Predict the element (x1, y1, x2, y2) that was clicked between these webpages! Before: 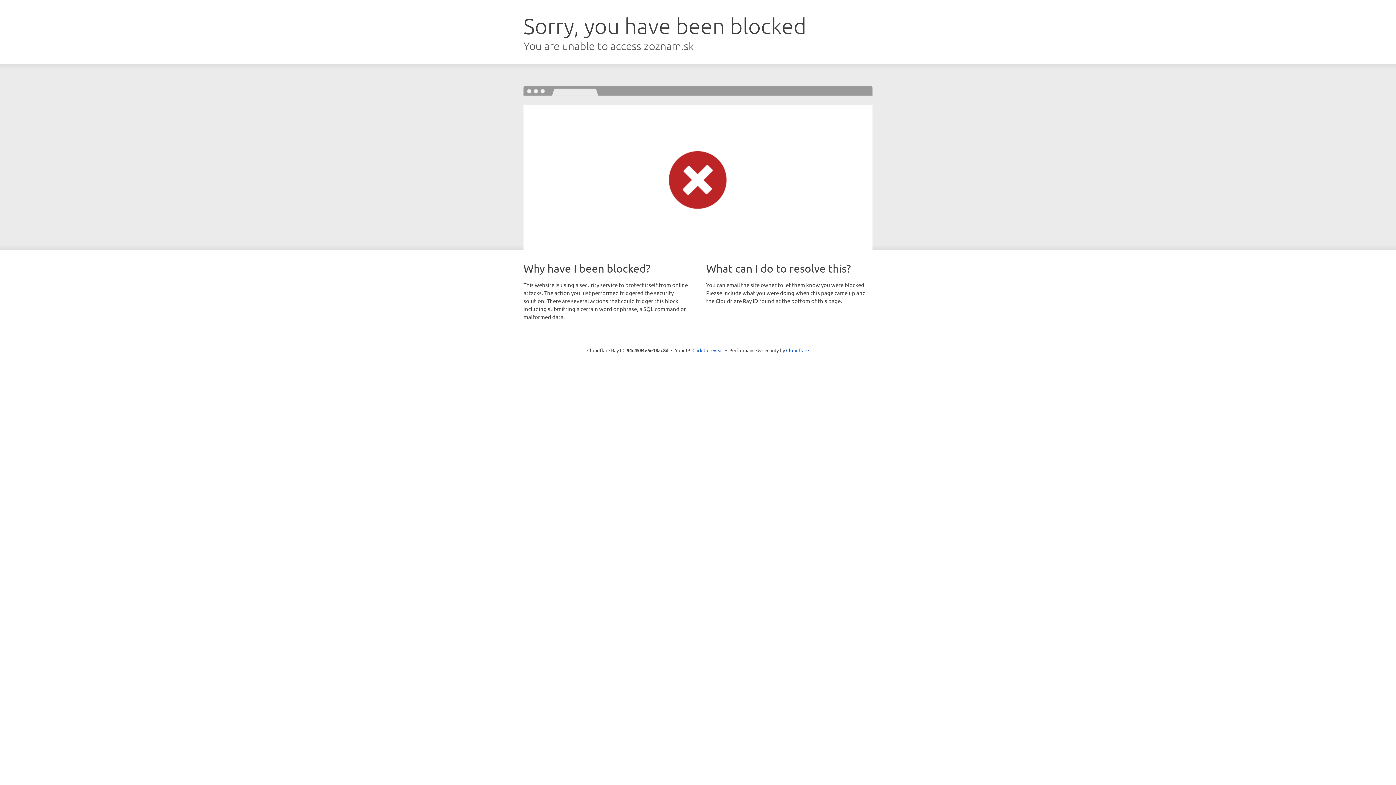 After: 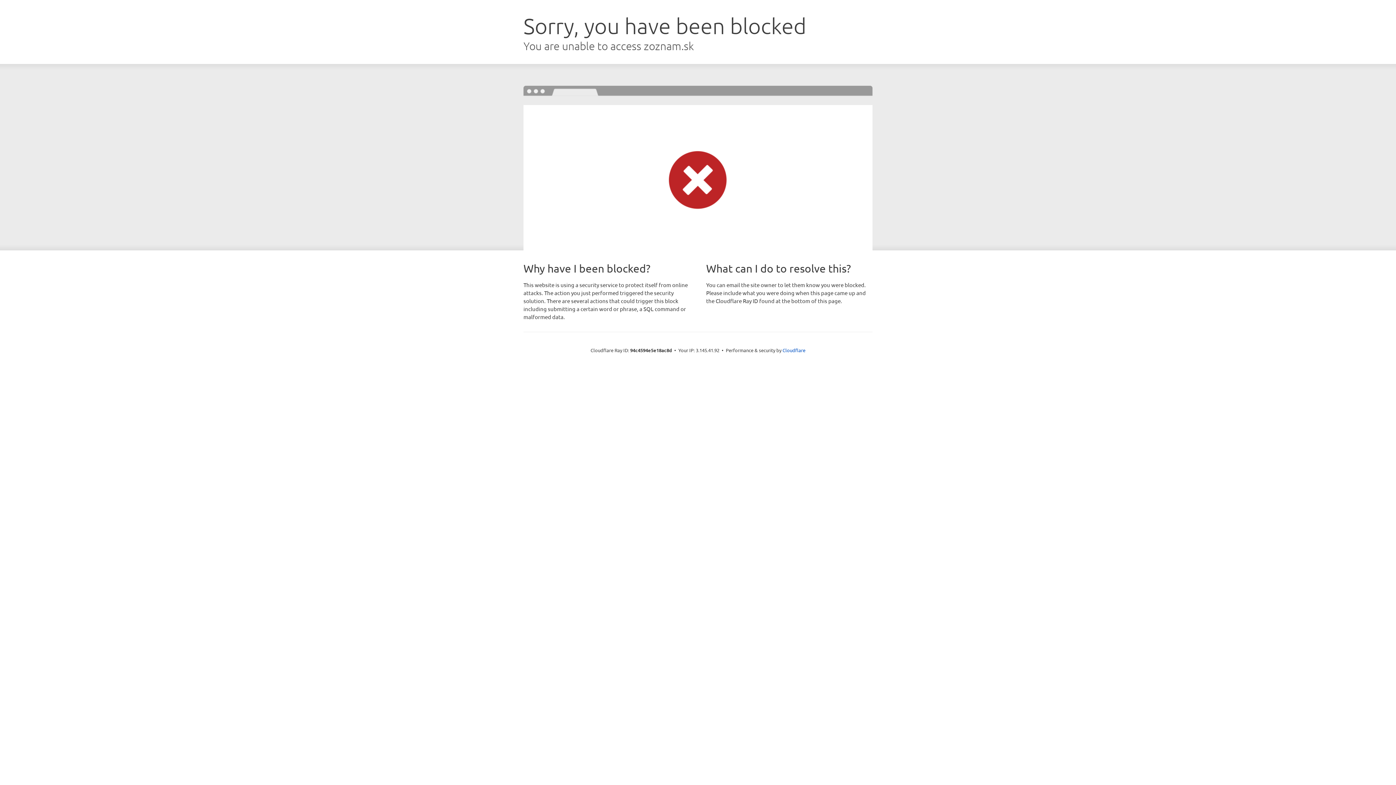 Action: bbox: (692, 346, 723, 353) label: Click to reveal